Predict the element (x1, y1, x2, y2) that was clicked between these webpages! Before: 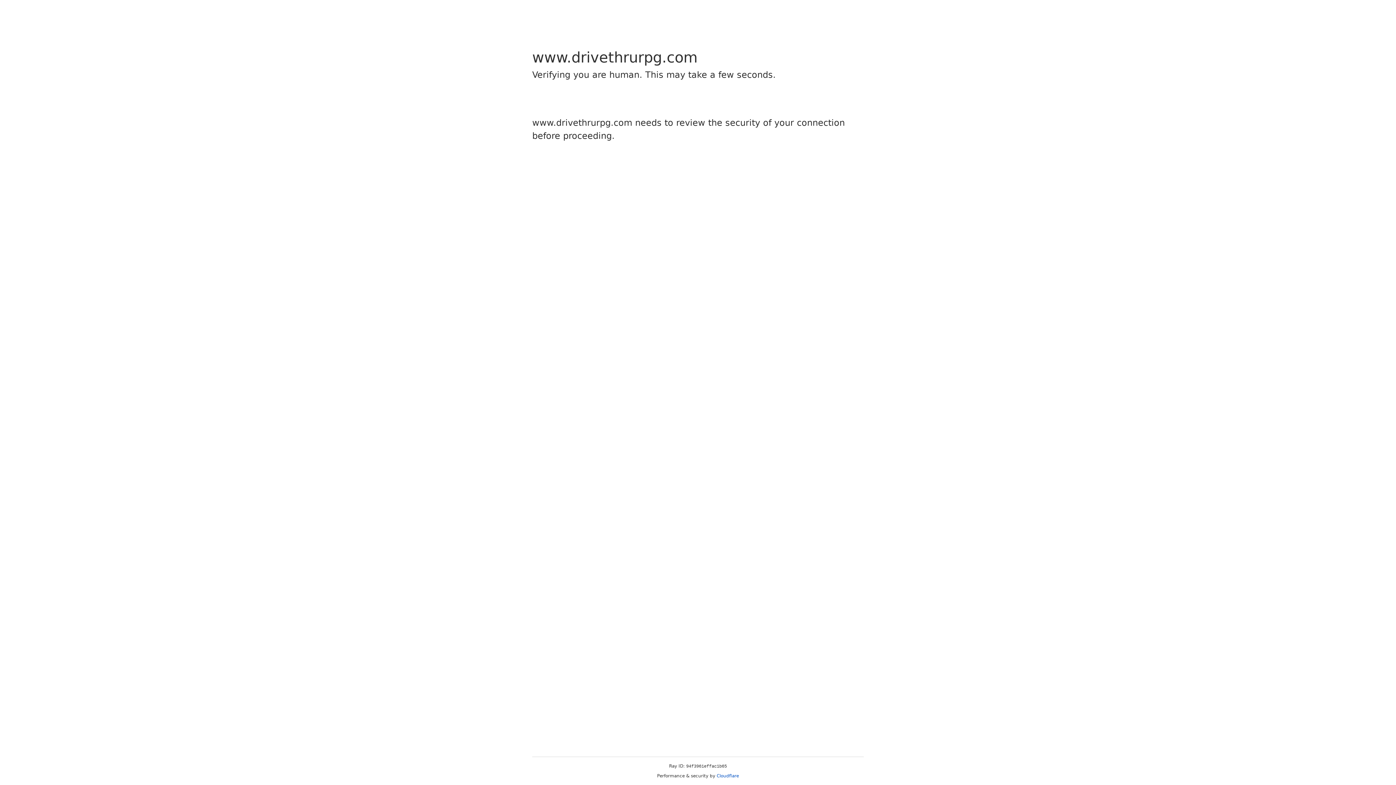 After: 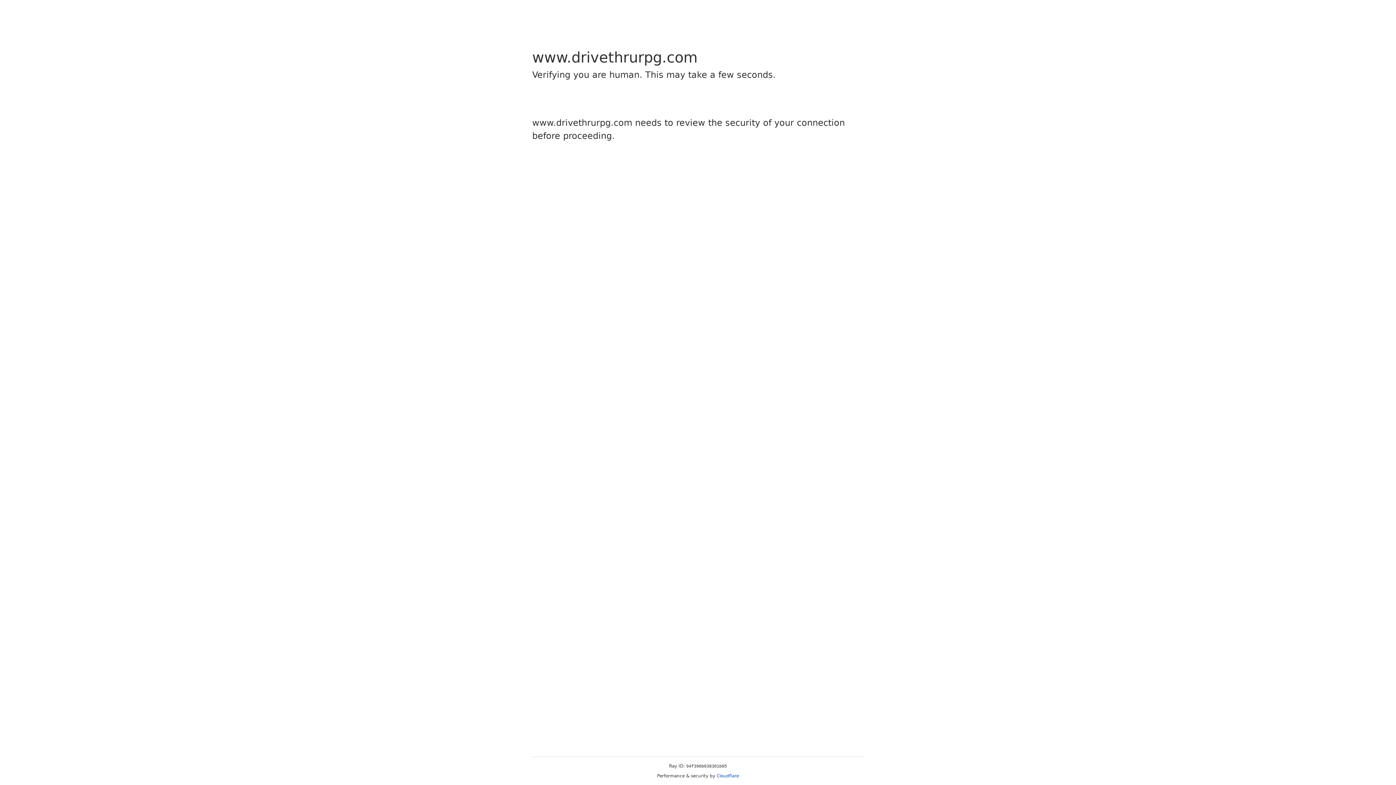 Action: label: Cloudflare bbox: (716, 773, 739, 778)